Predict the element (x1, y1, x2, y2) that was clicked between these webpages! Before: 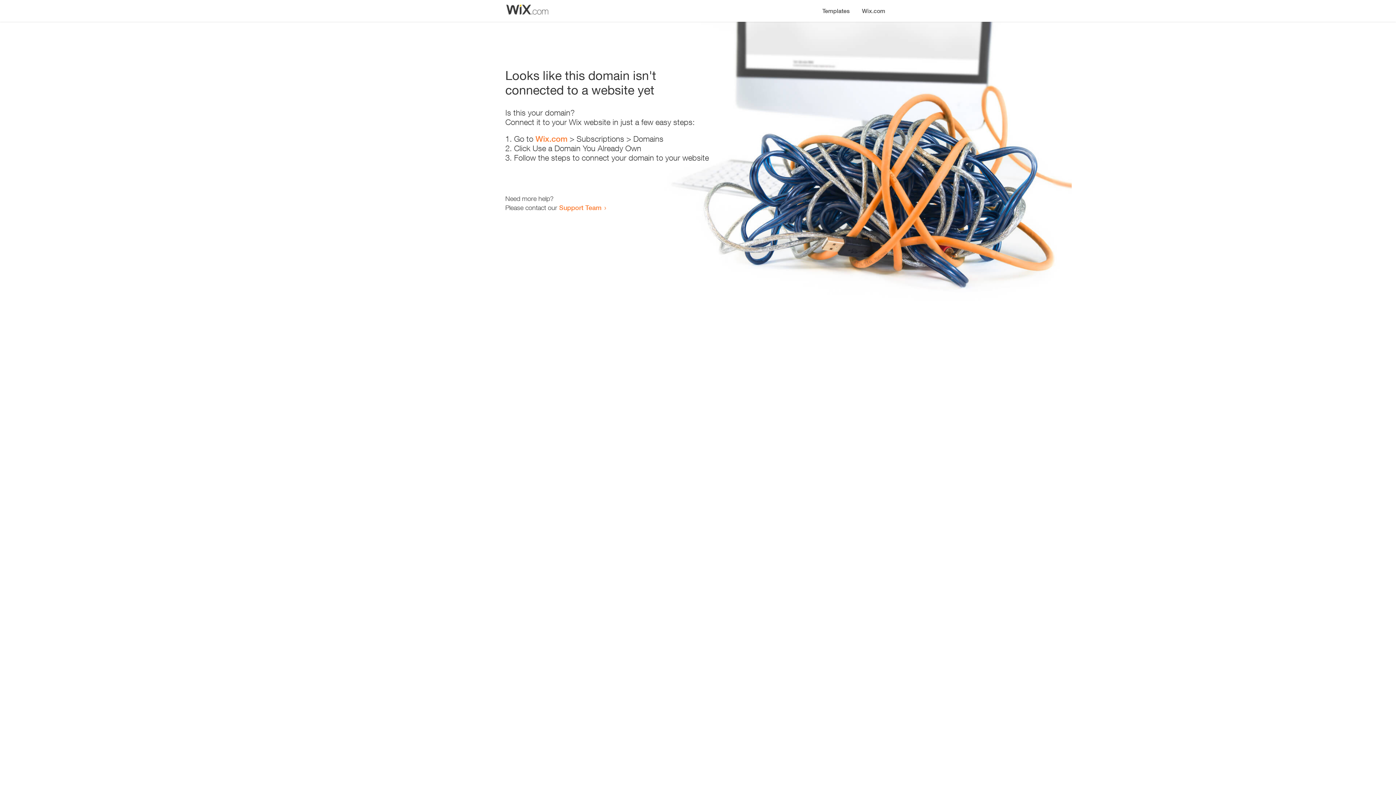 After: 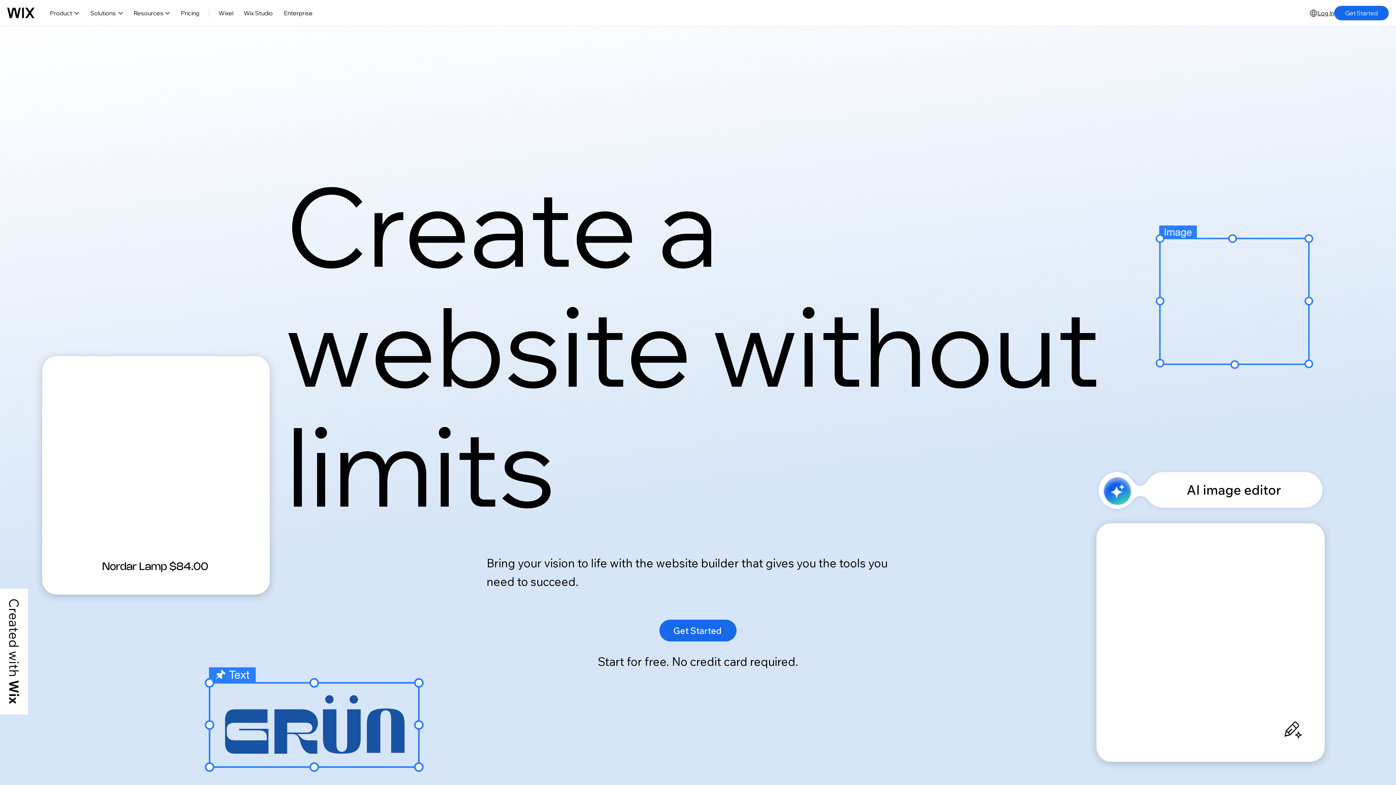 Action: bbox: (535, 134, 567, 143) label: Wix.com